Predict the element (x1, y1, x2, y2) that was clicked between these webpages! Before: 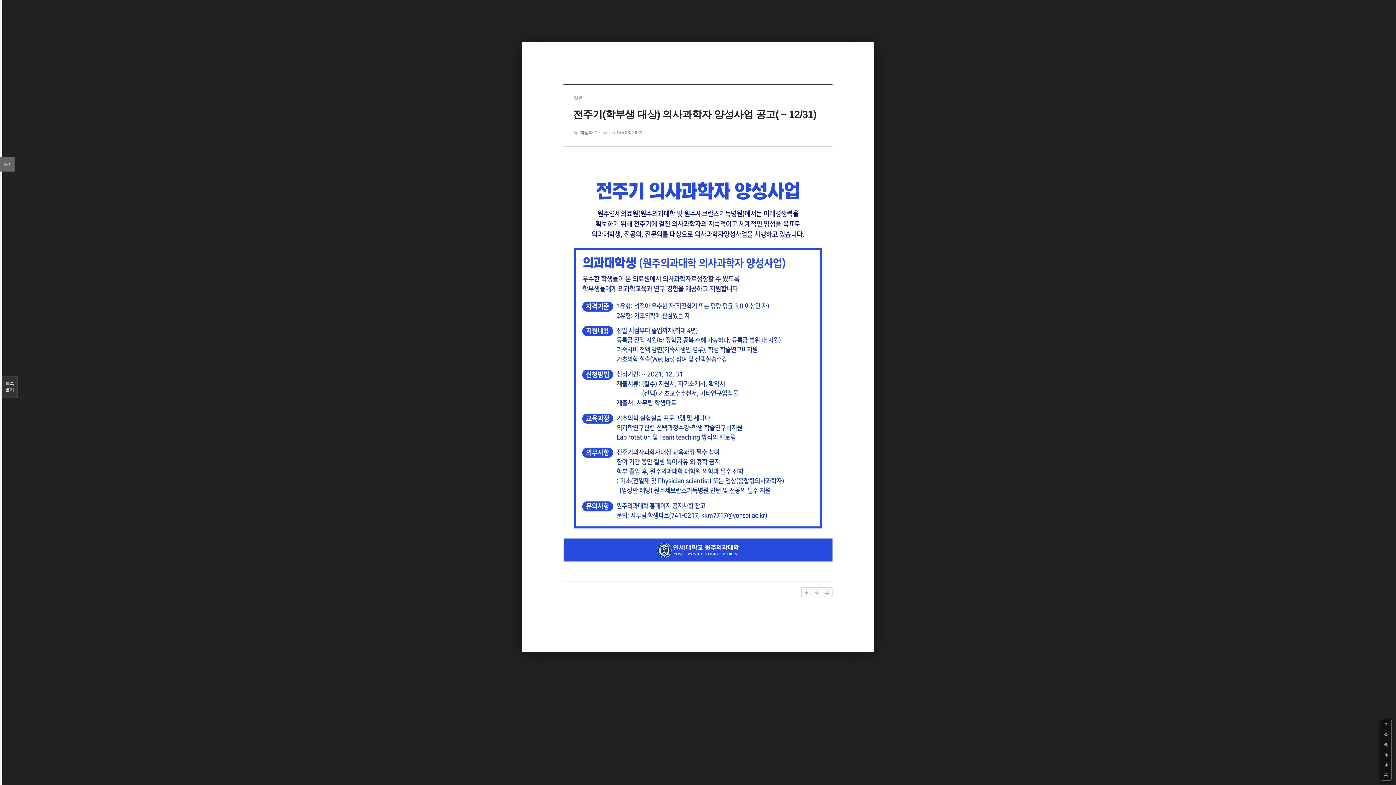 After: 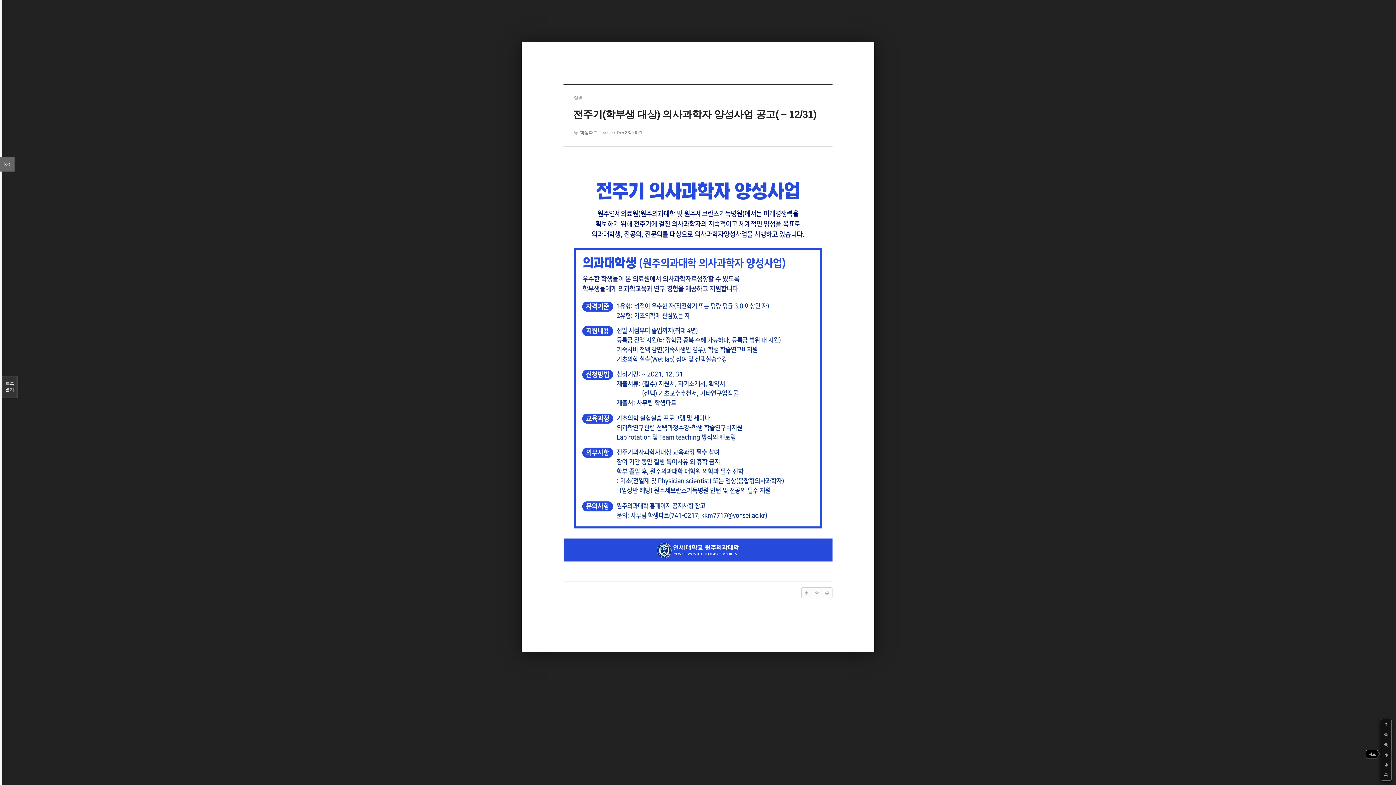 Action: bbox: (1381, 750, 1391, 760)